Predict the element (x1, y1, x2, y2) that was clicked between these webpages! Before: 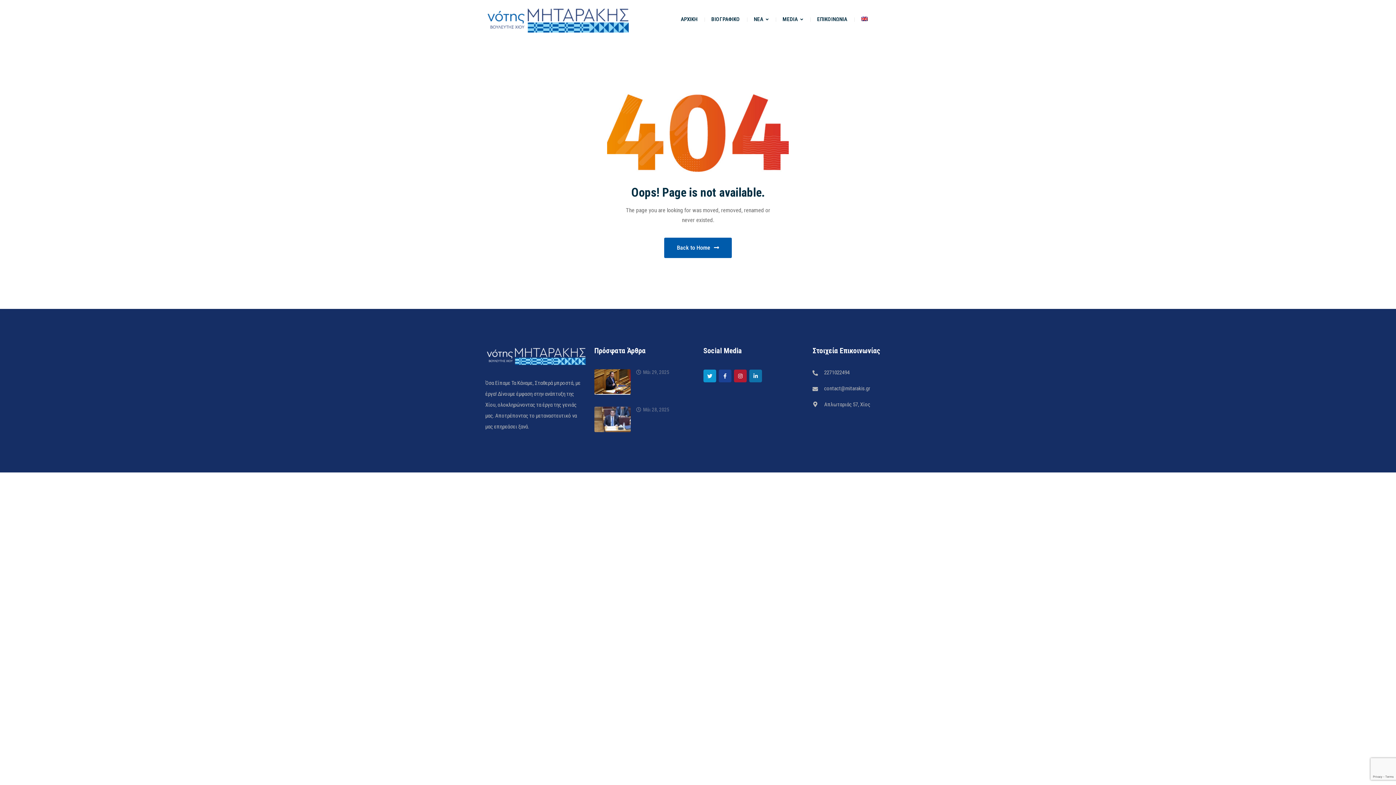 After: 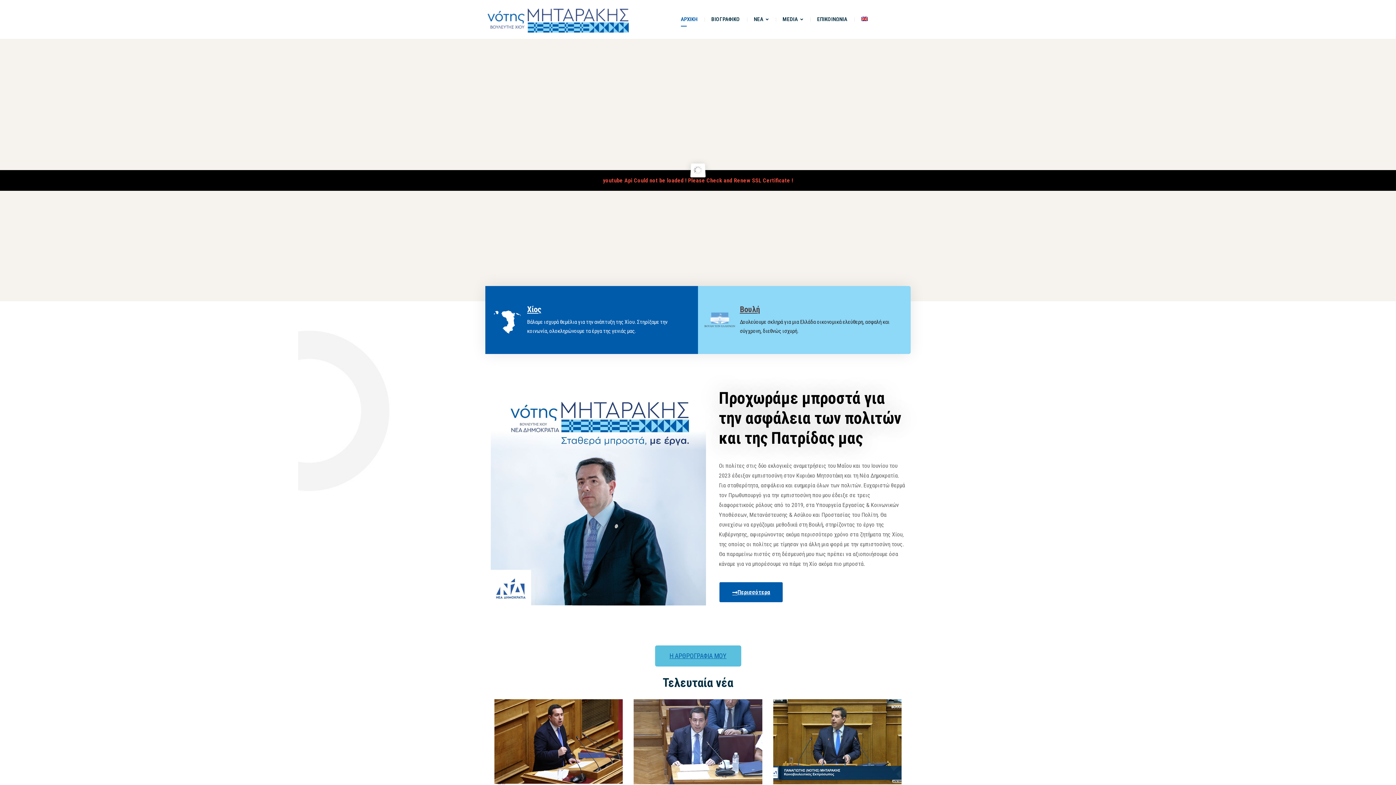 Action: label: ΑΡΧΙΚΗ bbox: (680, 0, 697, 38)